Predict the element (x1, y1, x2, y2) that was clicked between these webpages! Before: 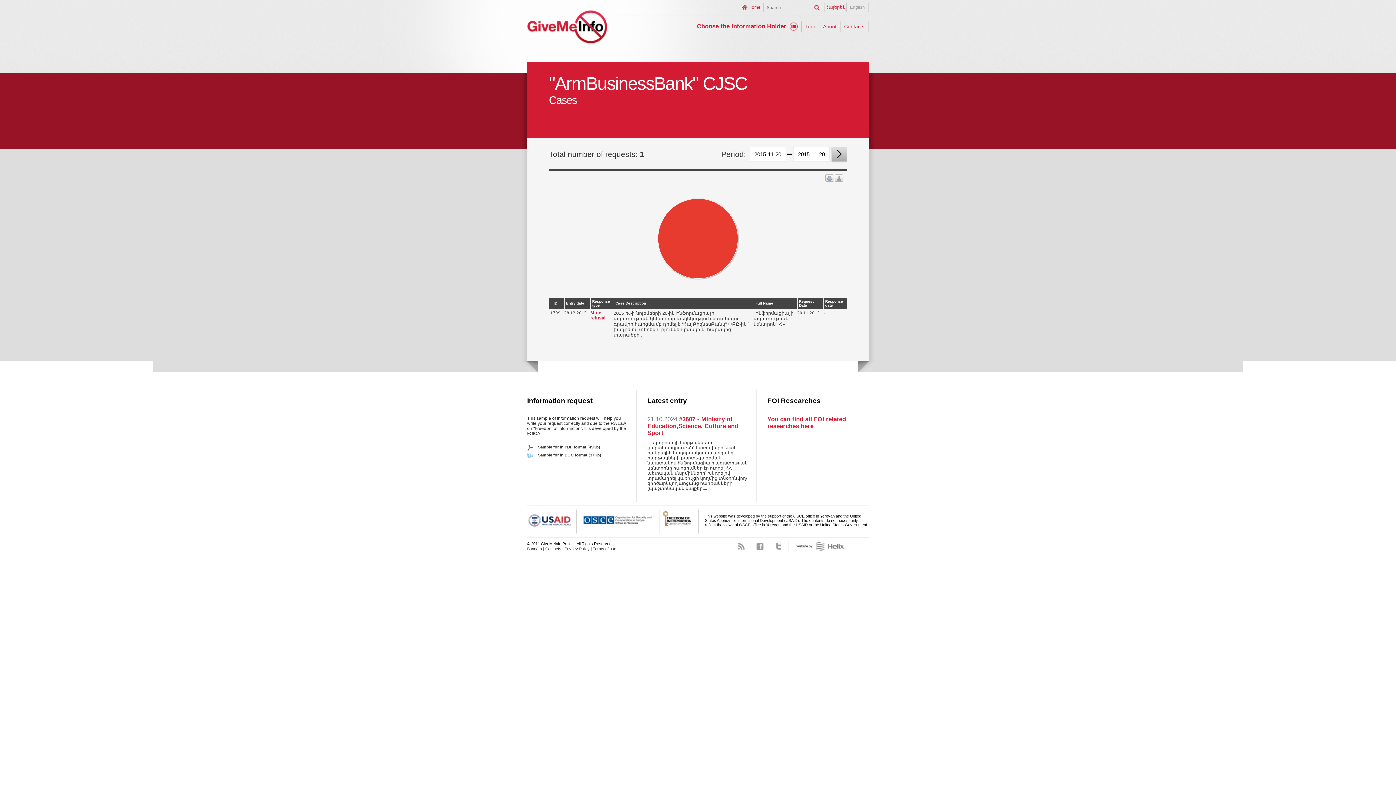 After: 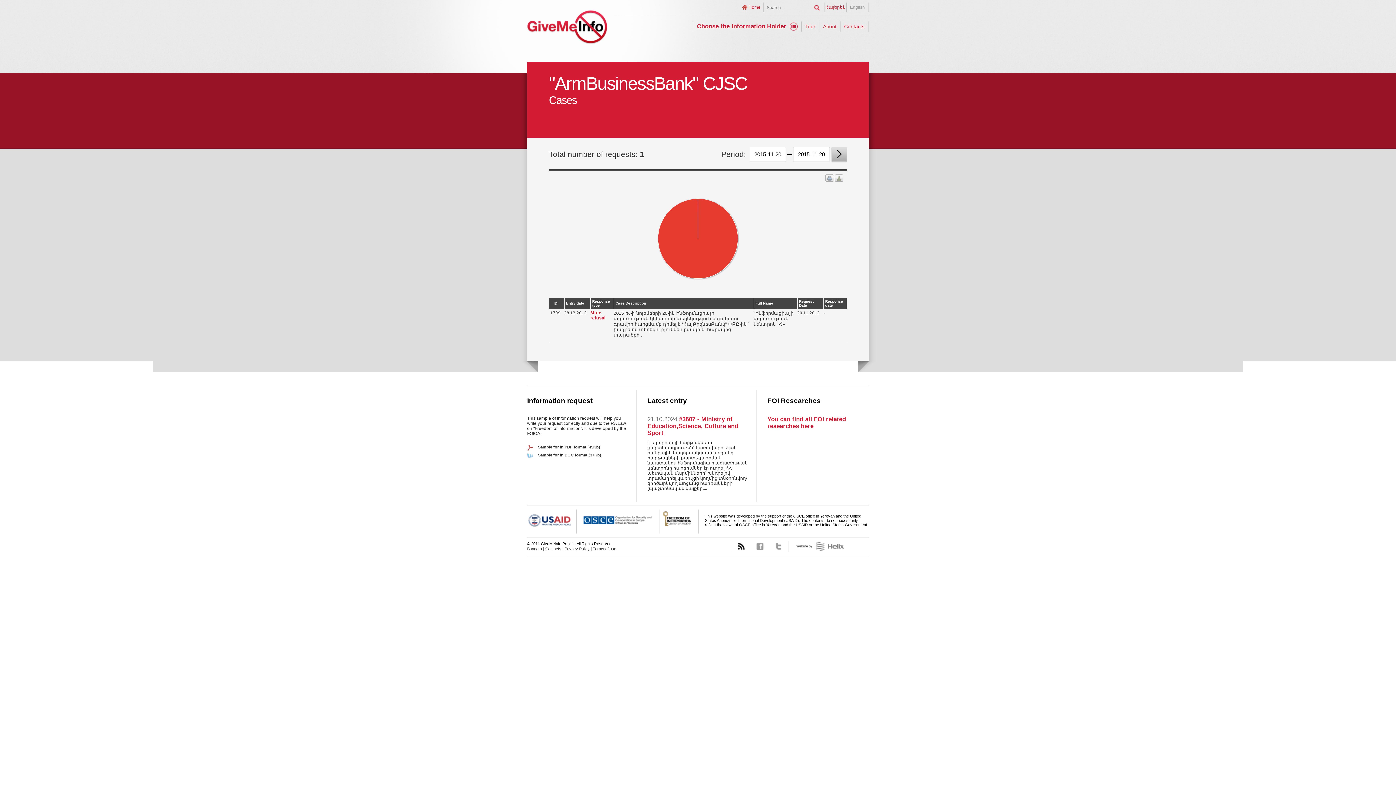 Action: bbox: (732, 541, 750, 552) label: RSS